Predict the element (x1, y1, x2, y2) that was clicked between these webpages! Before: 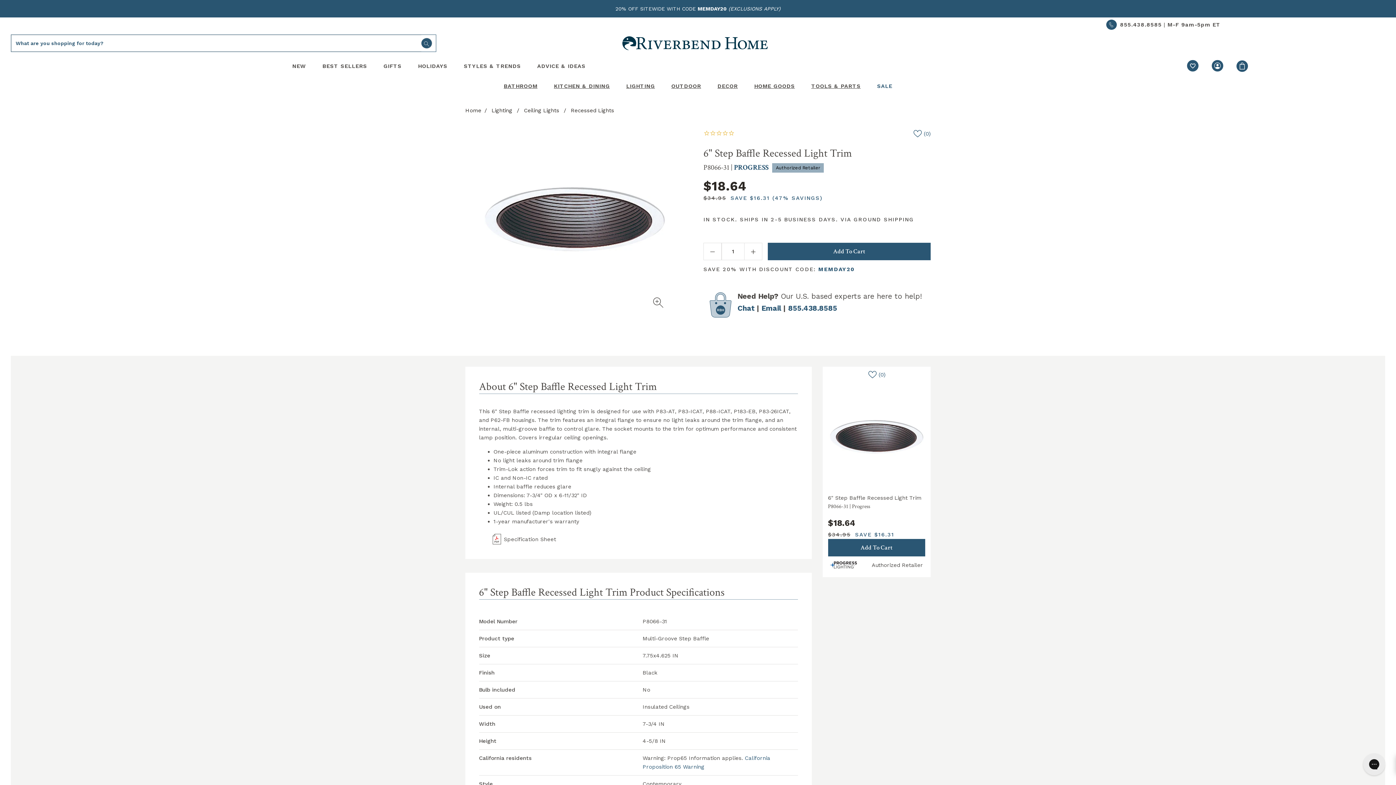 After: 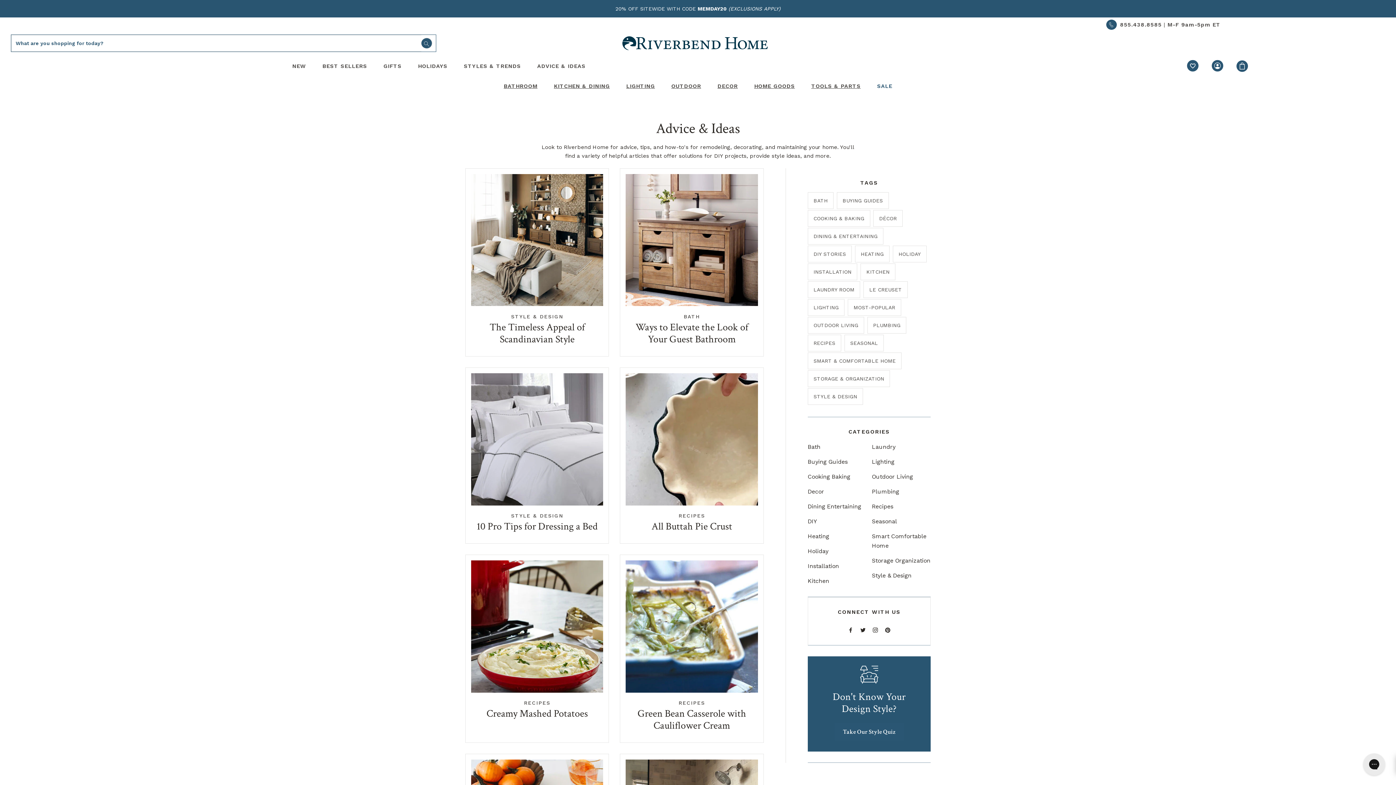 Action: bbox: (537, 57, 585, 75) label: Advice & Ideas